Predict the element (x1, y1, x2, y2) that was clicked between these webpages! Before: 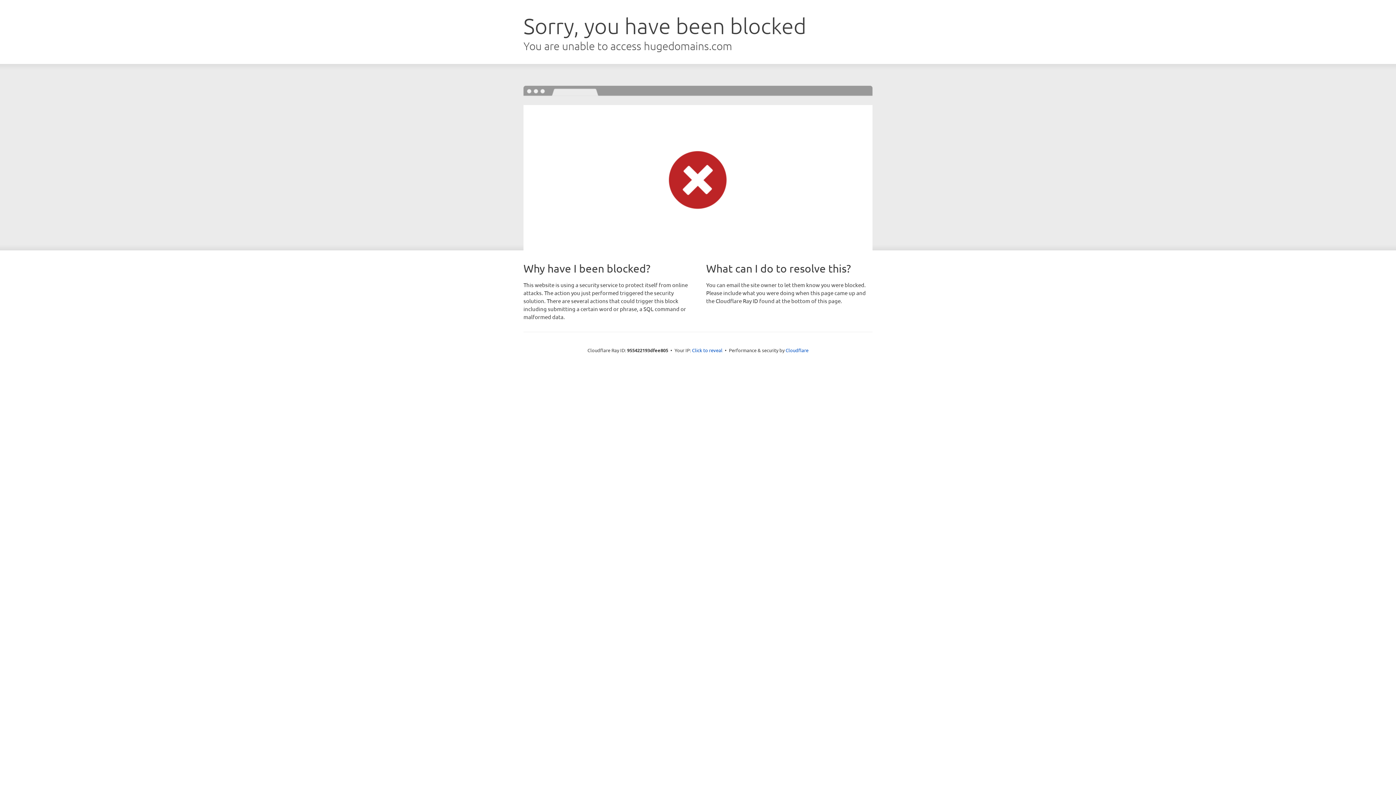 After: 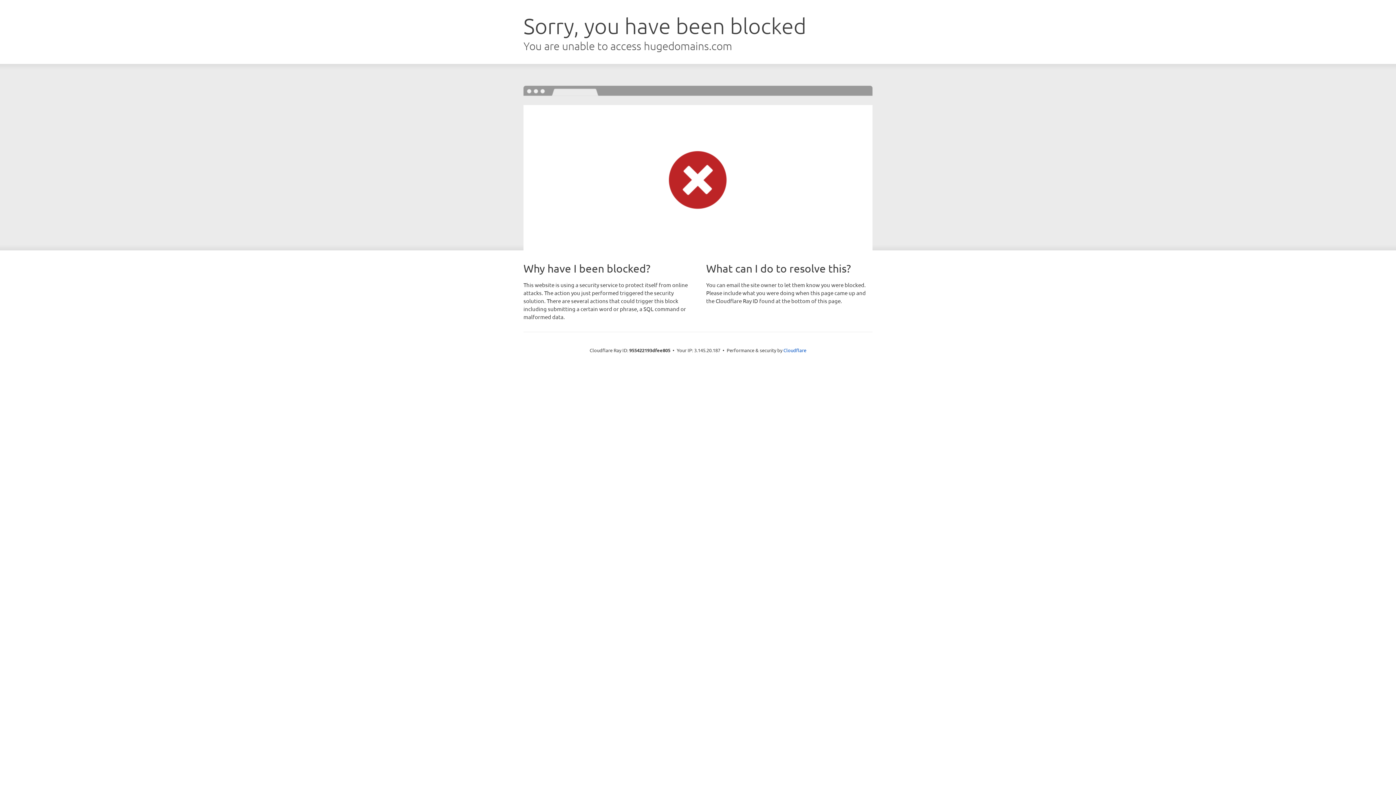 Action: label: Click to reveal bbox: (692, 346, 722, 353)